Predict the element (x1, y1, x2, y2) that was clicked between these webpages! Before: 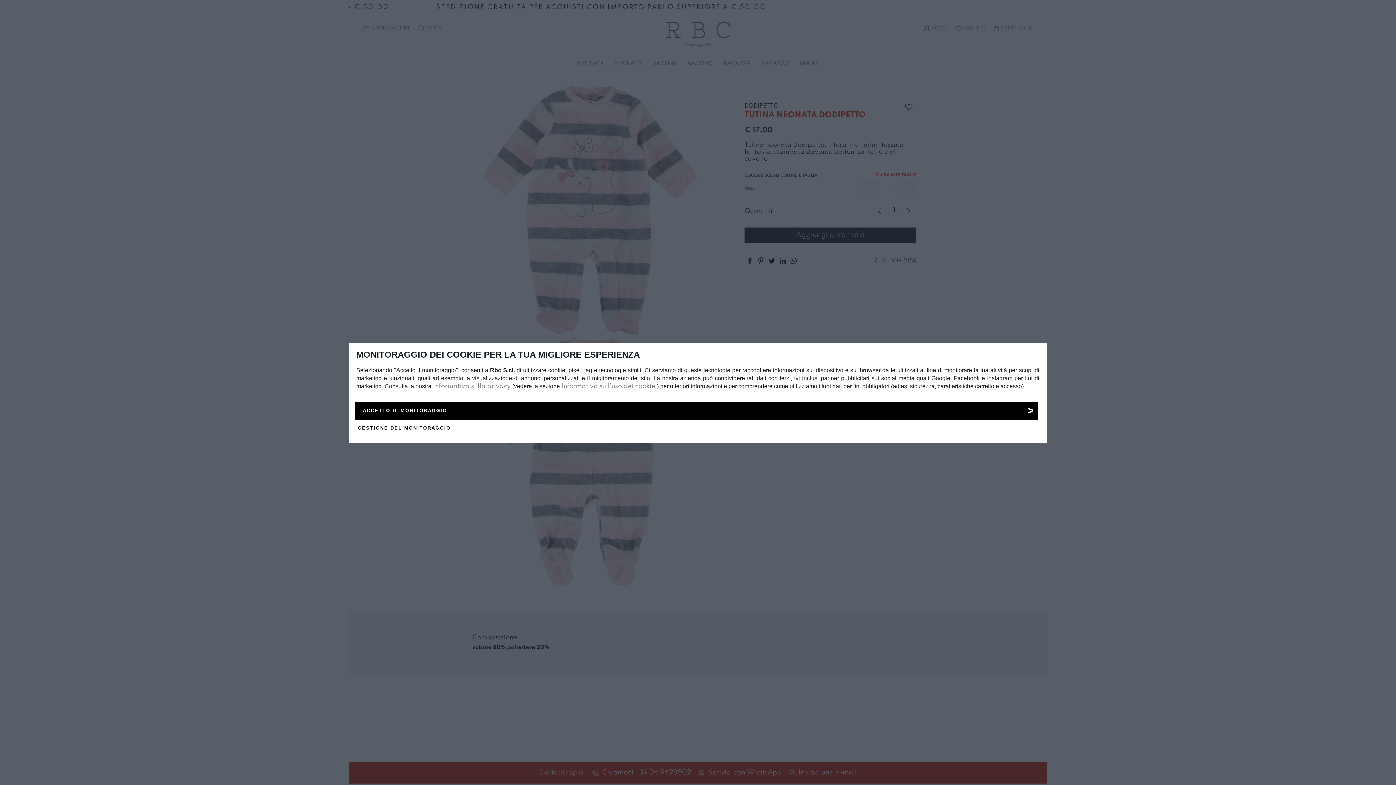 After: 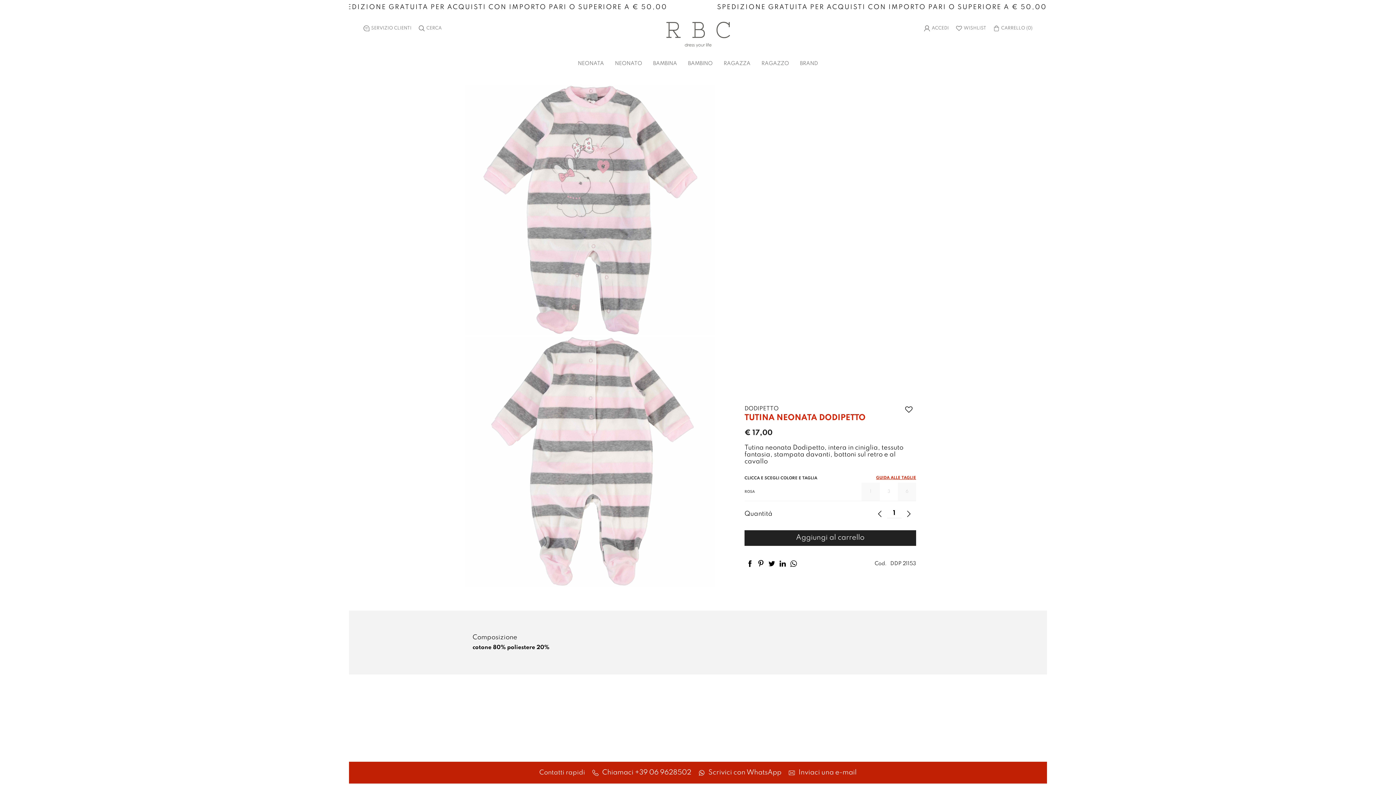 Action: label: ACCETTO IL MONITORAGGIO bbox: (355, 401, 1038, 419)